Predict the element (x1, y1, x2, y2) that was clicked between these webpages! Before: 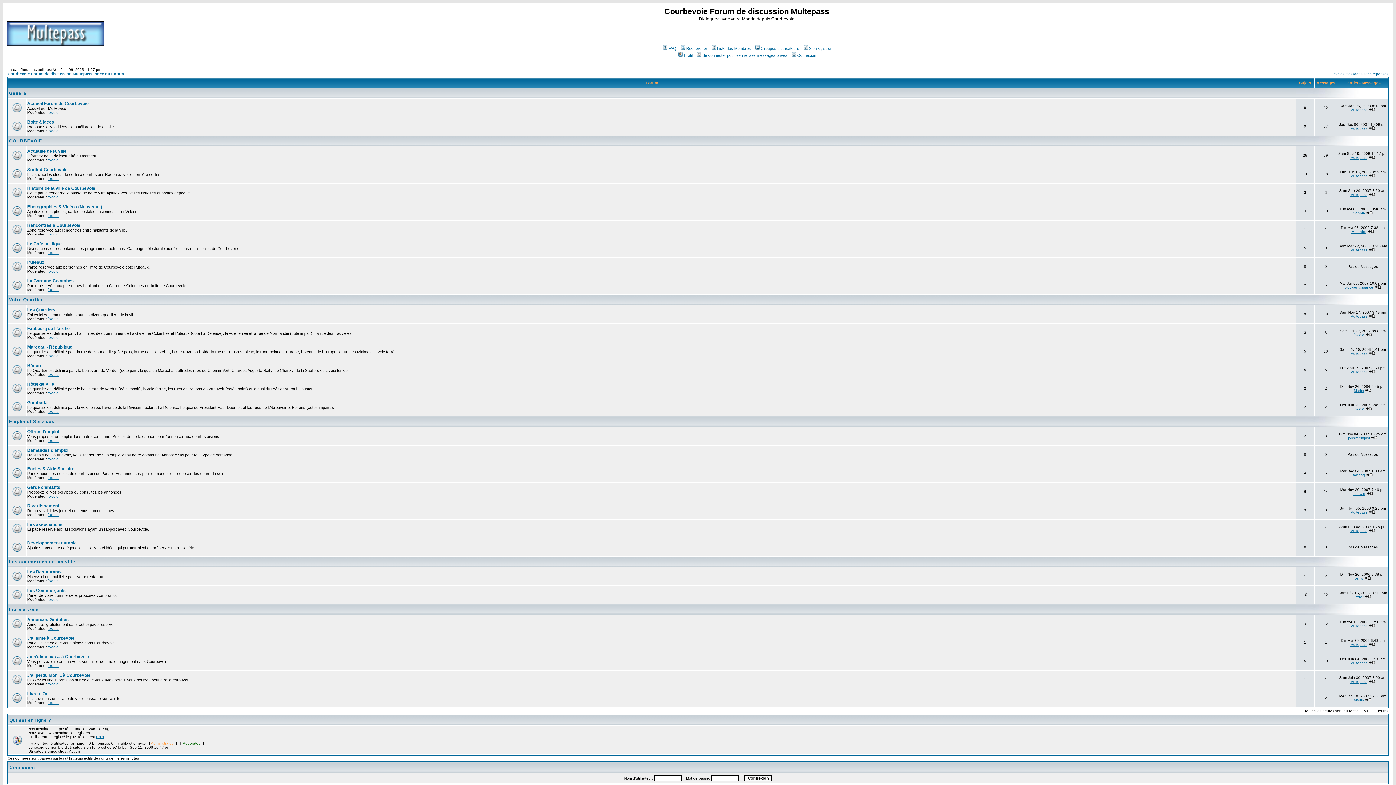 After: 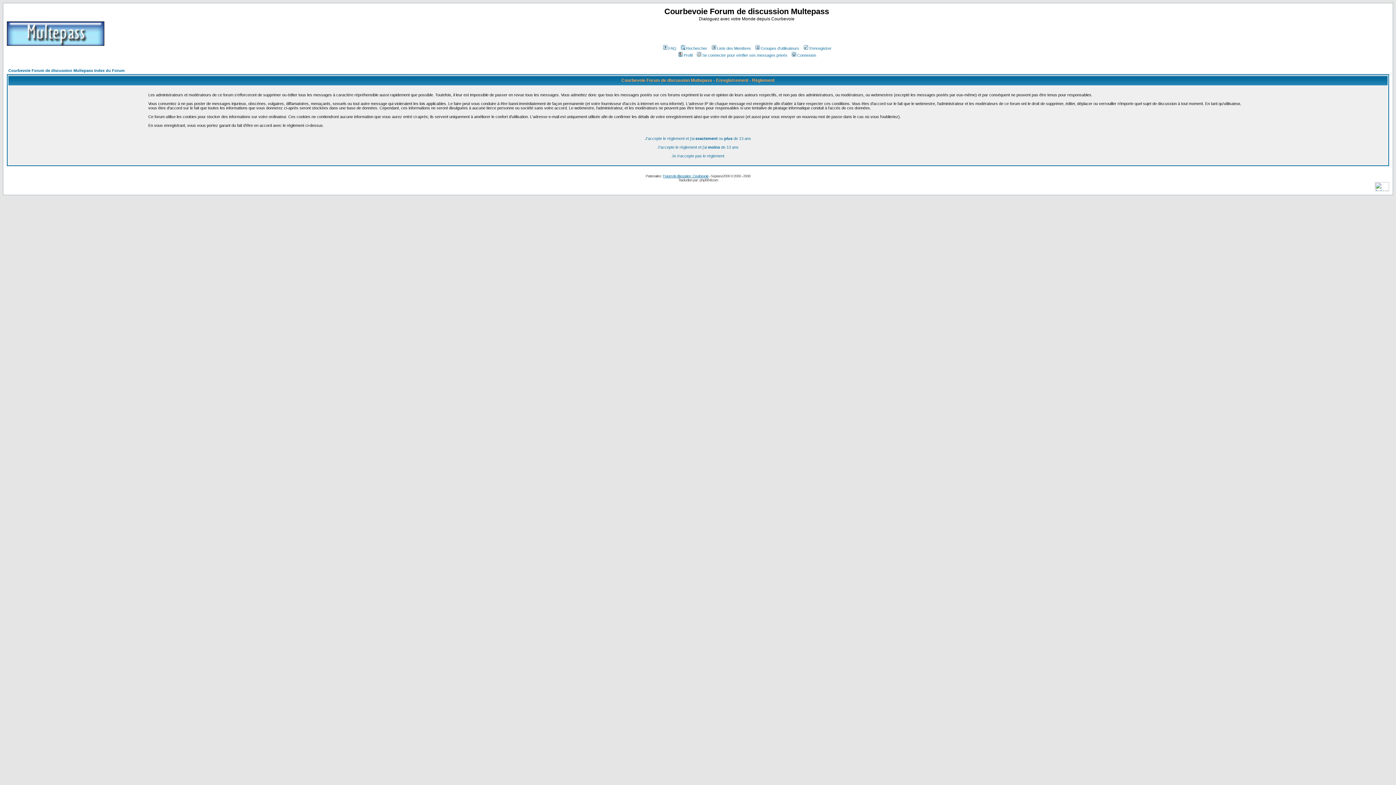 Action: label: S'enregistrer bbox: (802, 46, 831, 50)